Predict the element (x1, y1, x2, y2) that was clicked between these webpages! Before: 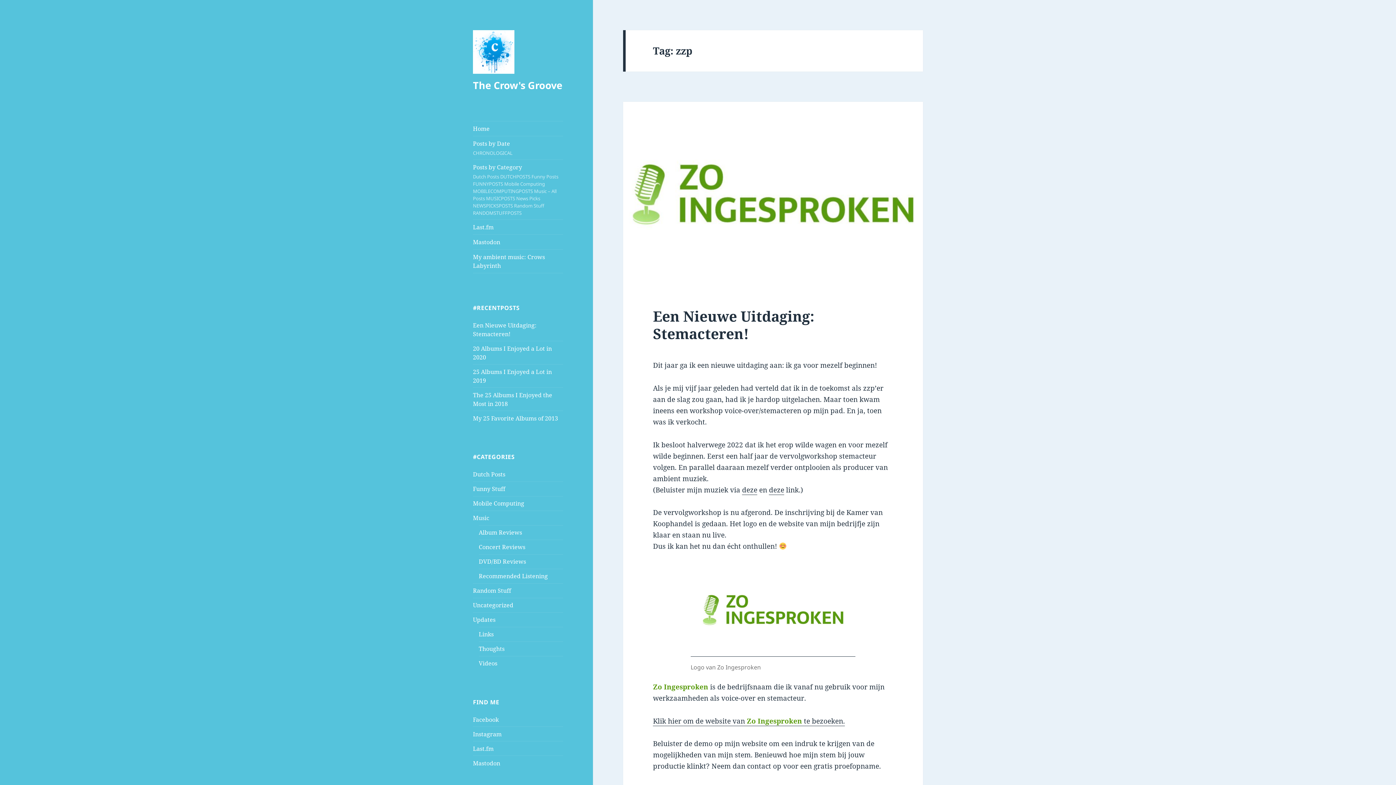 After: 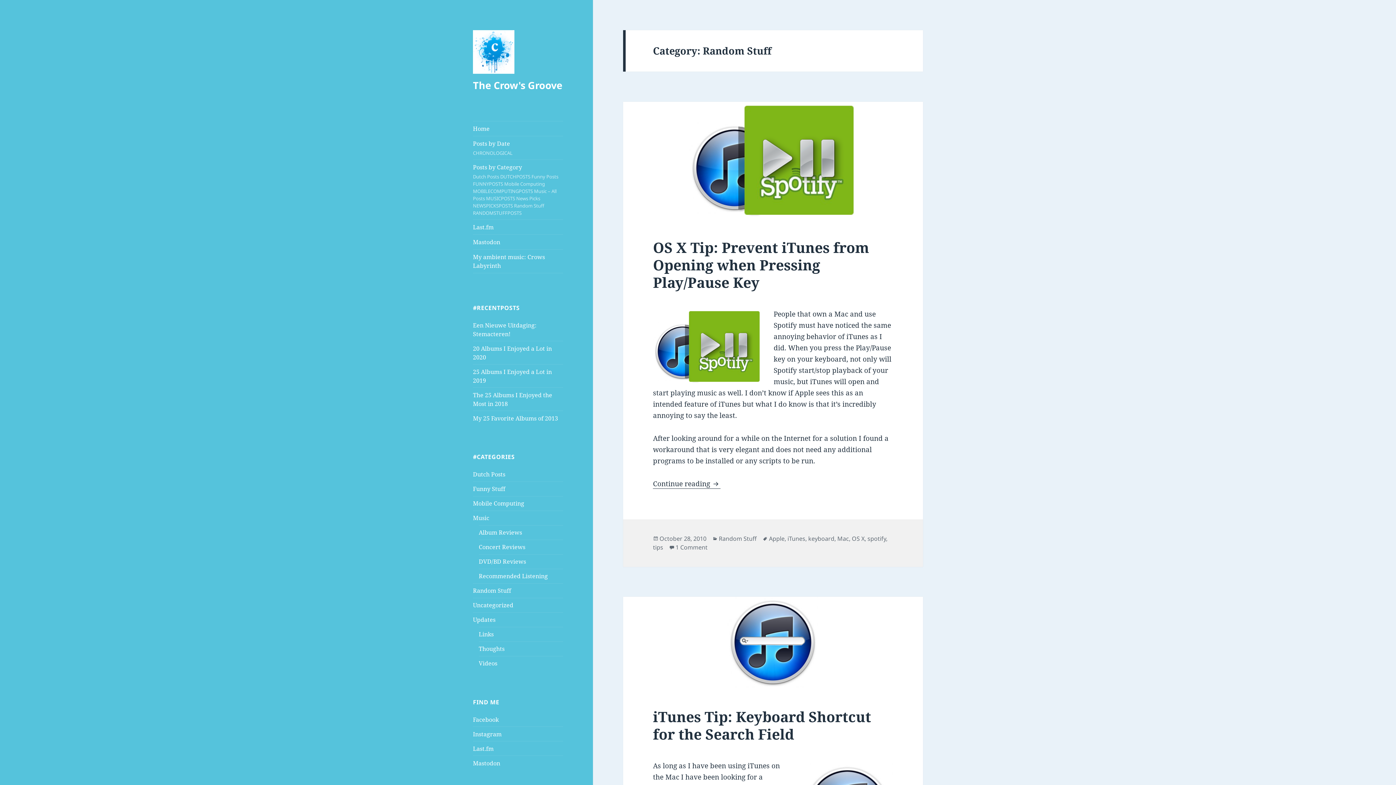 Action: bbox: (473, 586, 511, 594) label: Random Stuff